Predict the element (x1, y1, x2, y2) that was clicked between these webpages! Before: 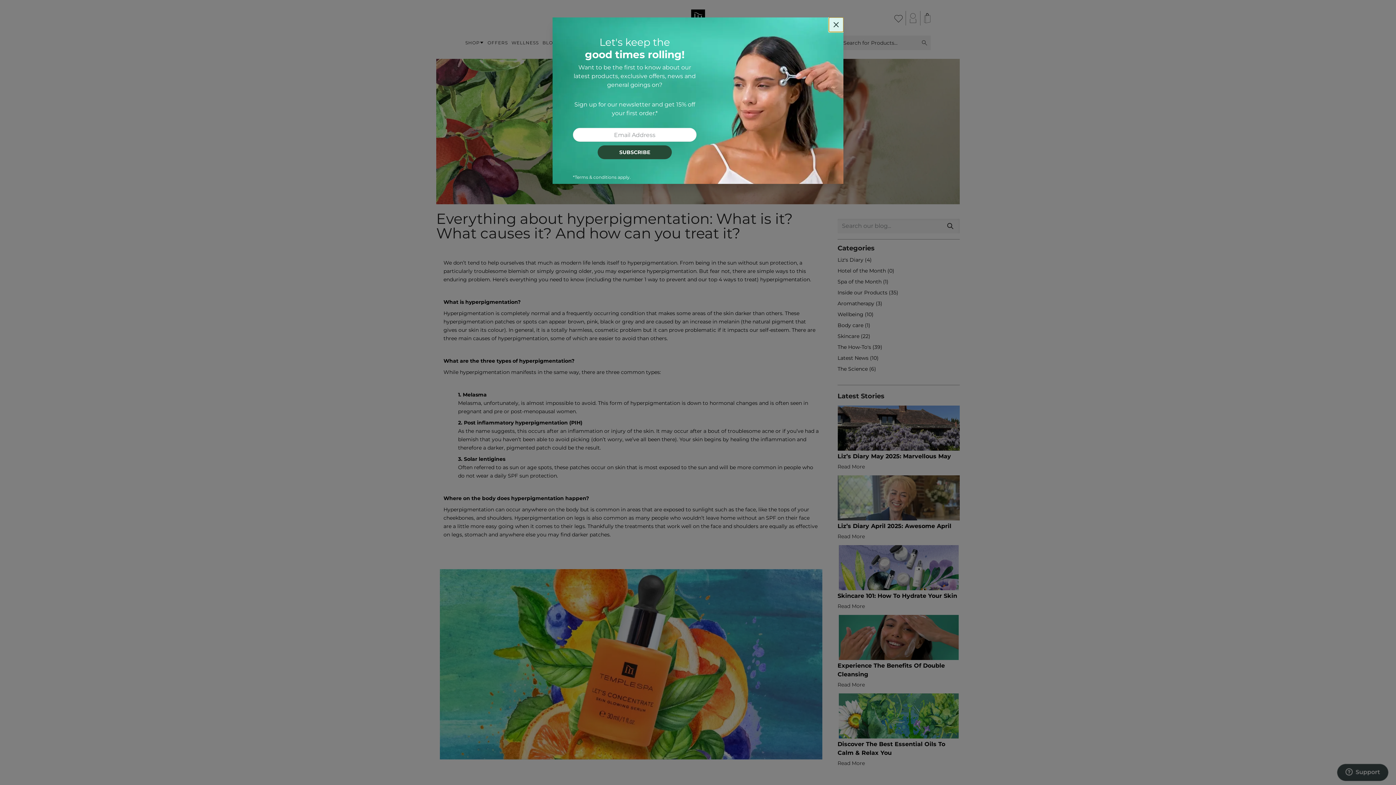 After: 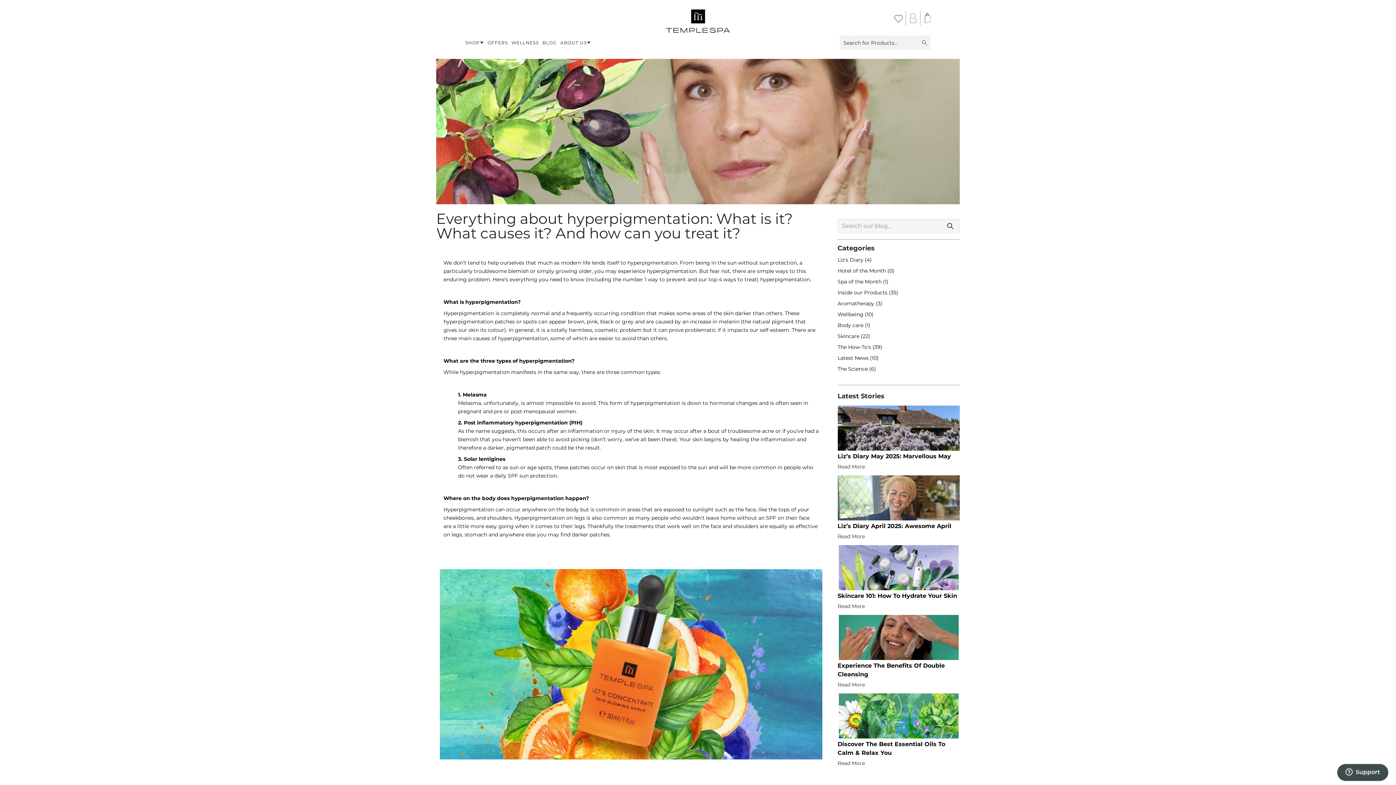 Action: bbox: (829, 17, 843, 32)